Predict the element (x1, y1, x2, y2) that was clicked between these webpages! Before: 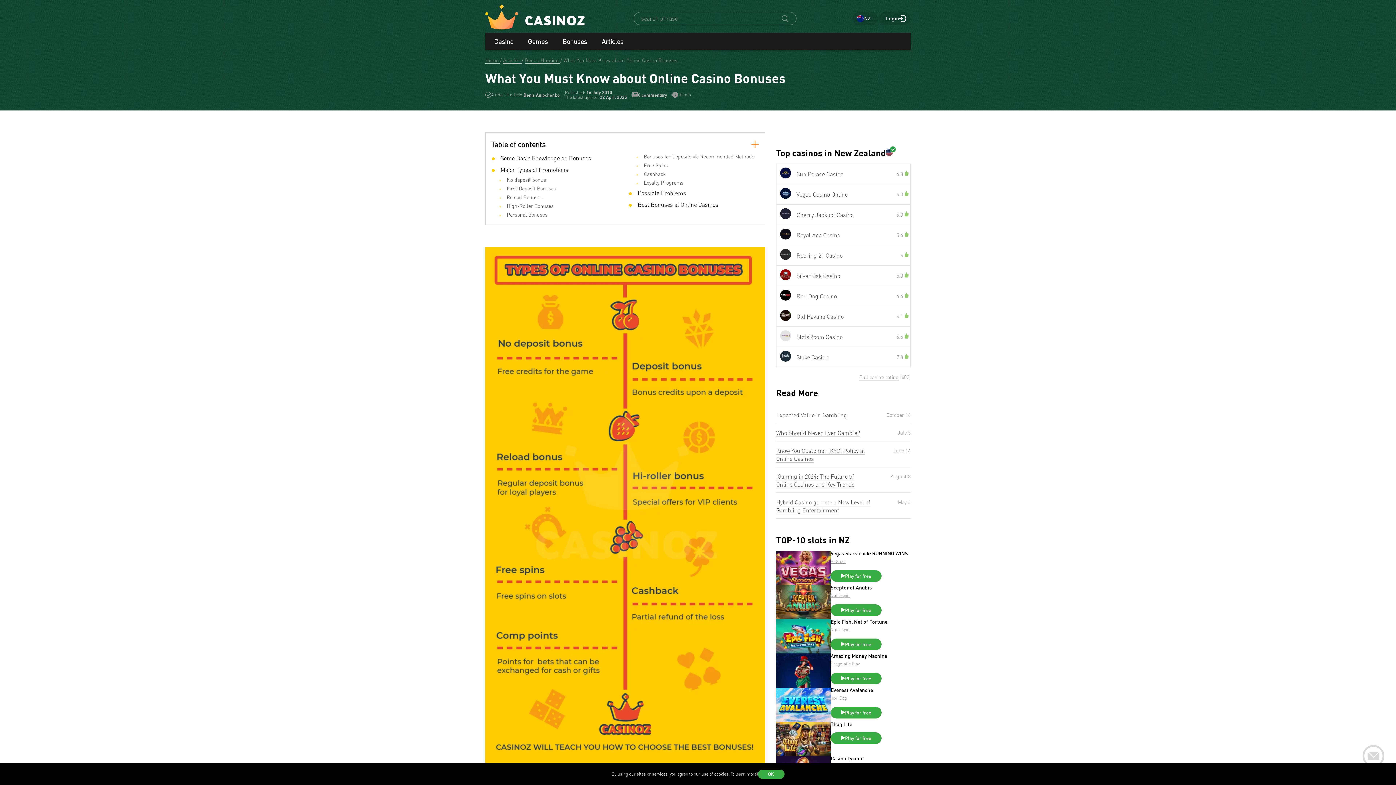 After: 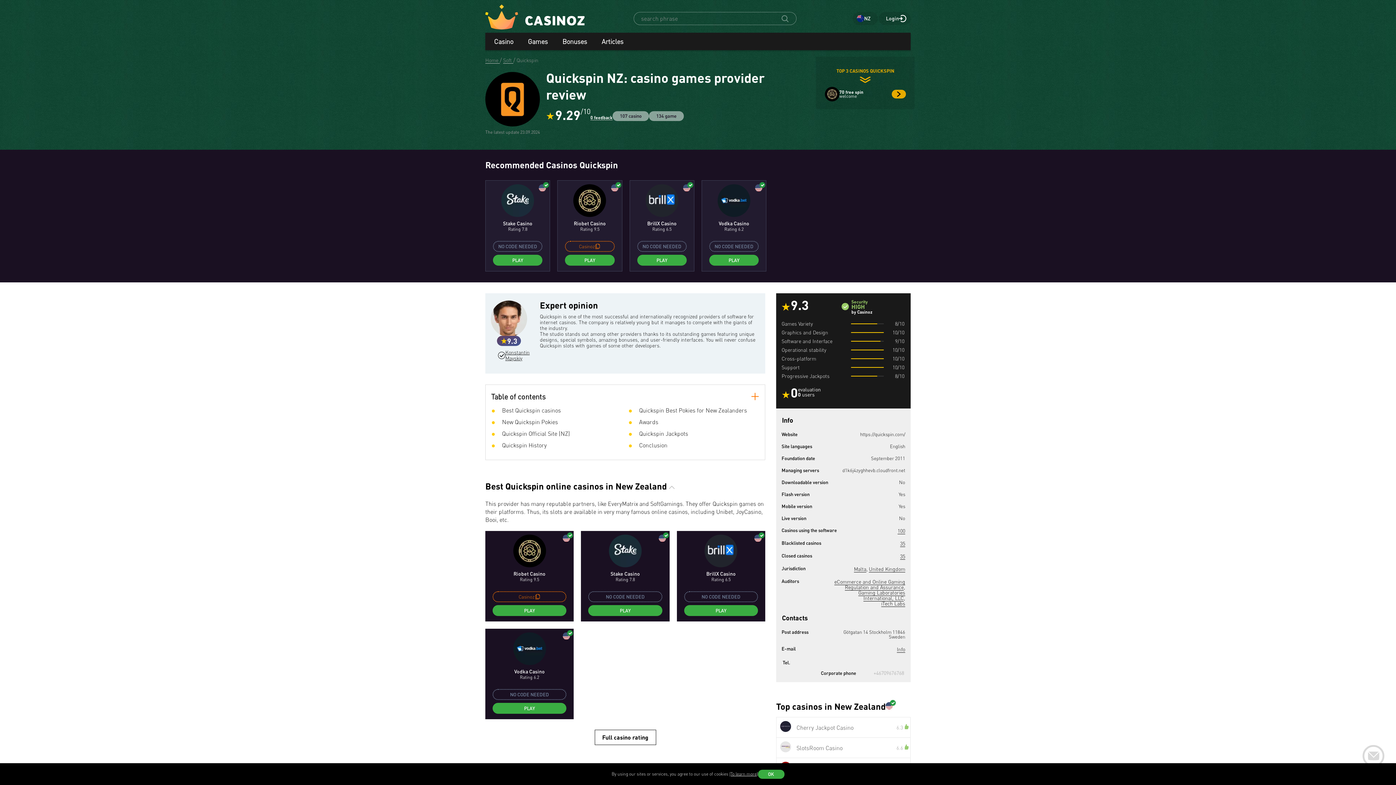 Action: bbox: (830, 627, 849, 632) label: Quickspin